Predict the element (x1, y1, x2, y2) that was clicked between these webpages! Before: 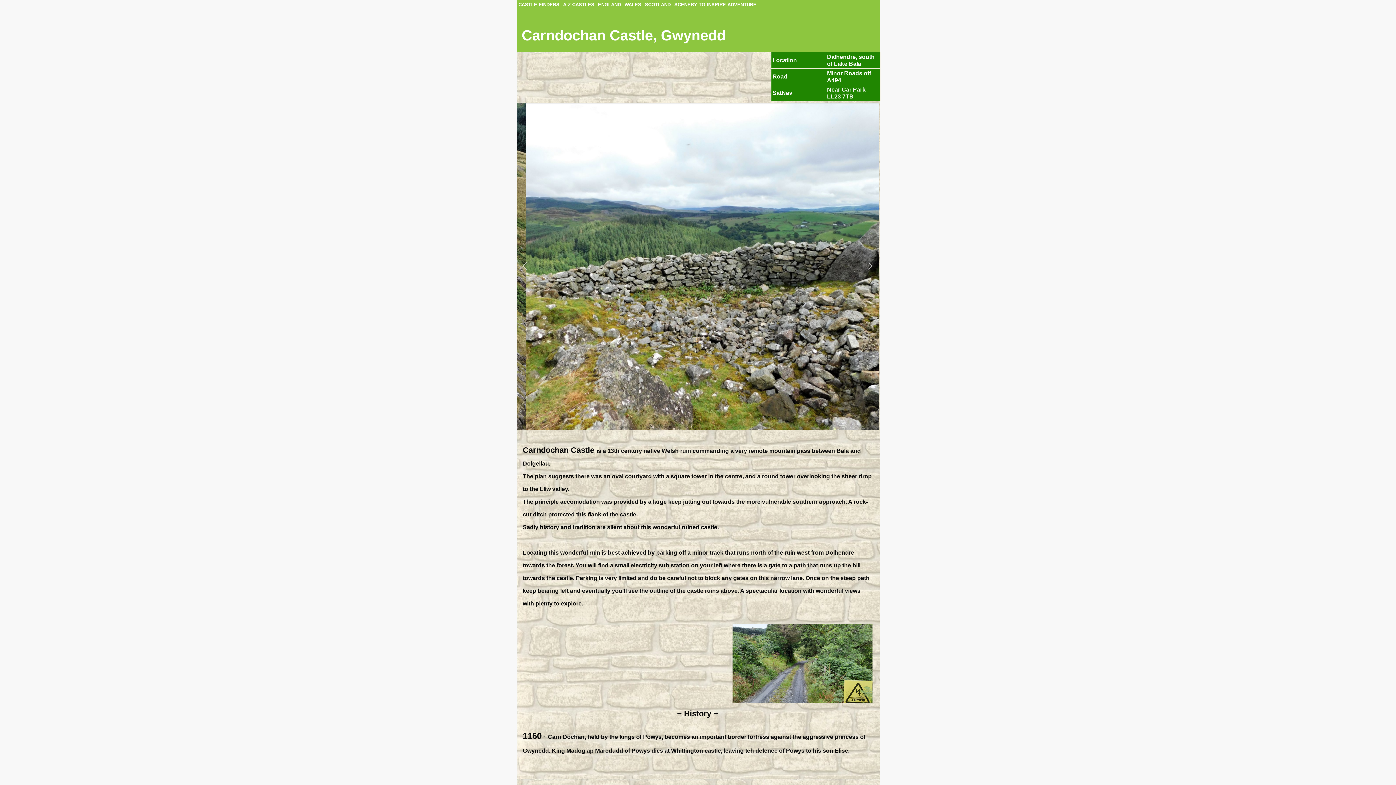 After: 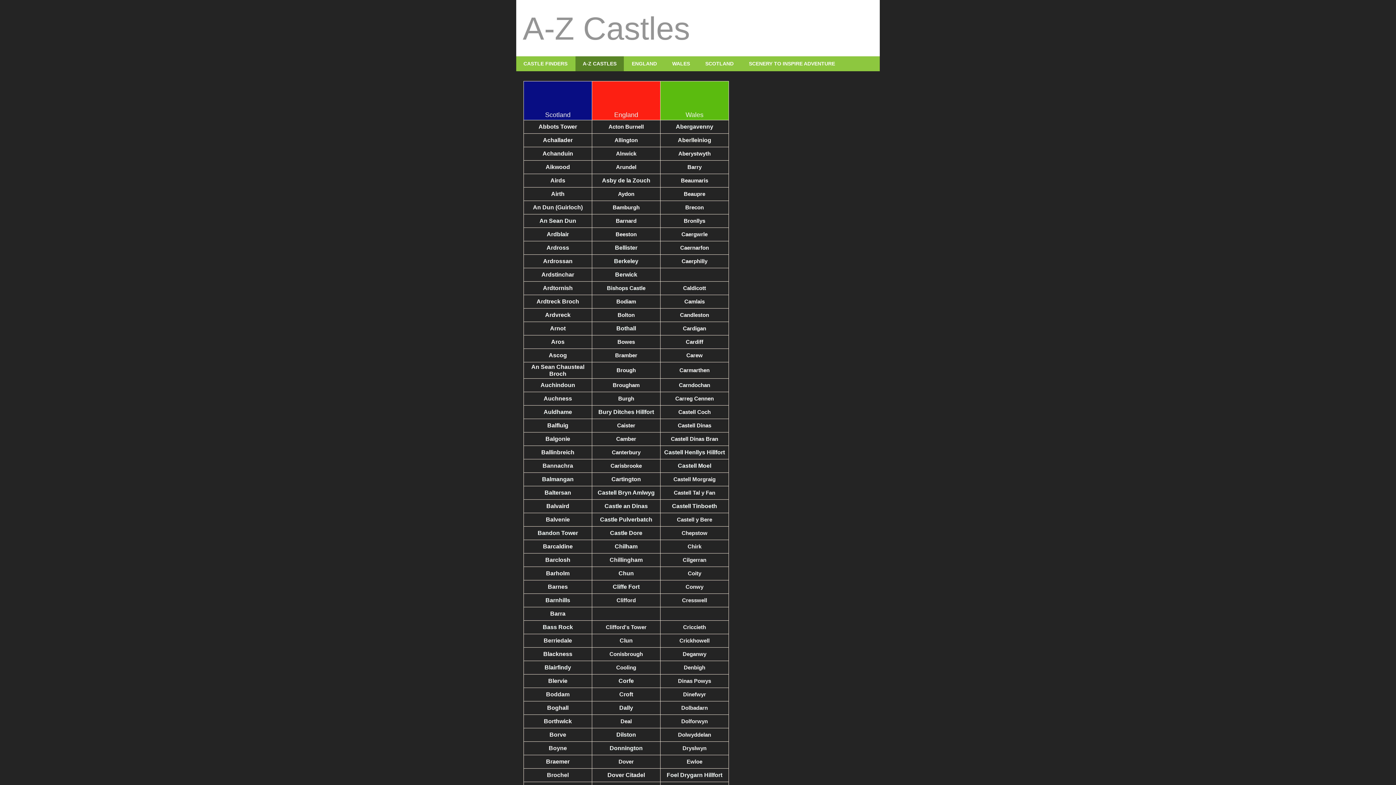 Action: label: A-Z CASTLES bbox: (561, 0, 596, 9)